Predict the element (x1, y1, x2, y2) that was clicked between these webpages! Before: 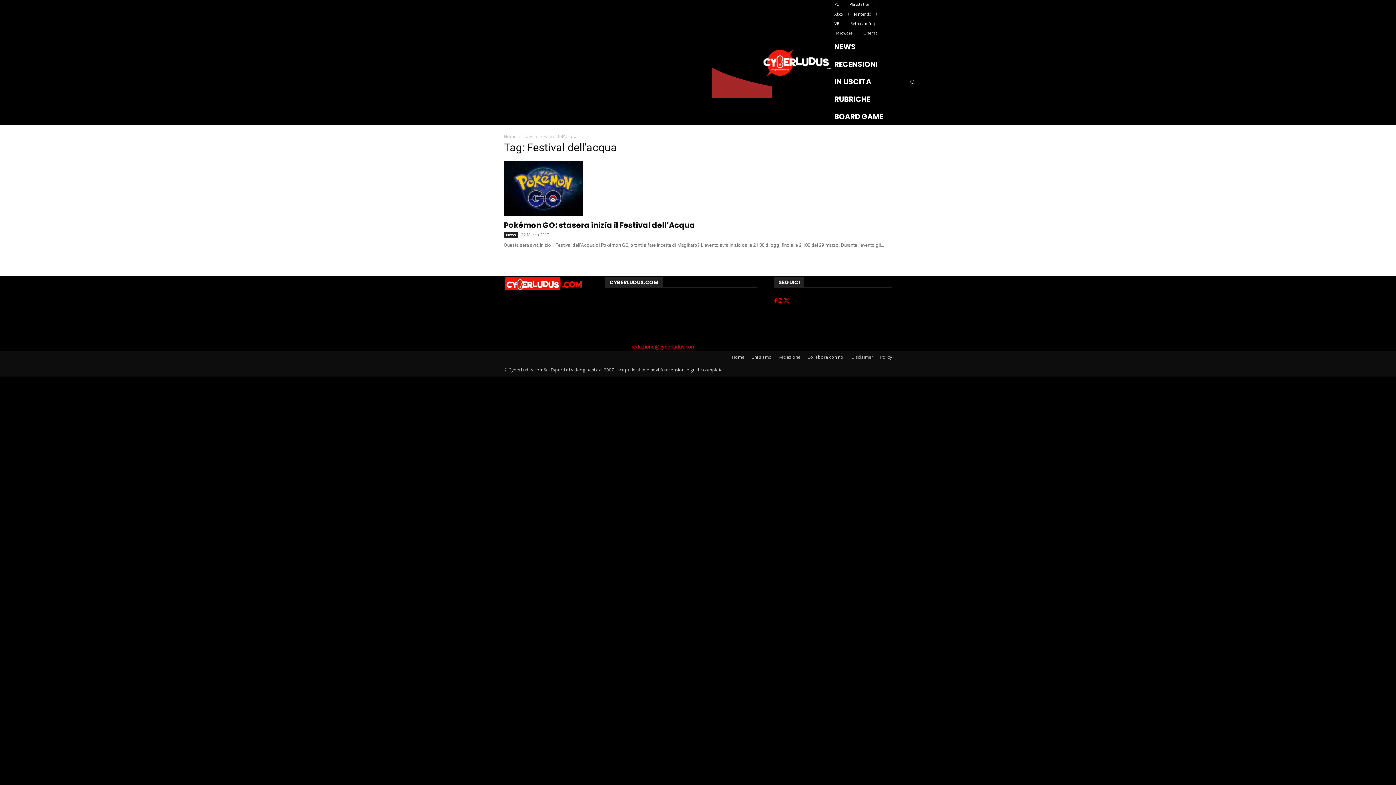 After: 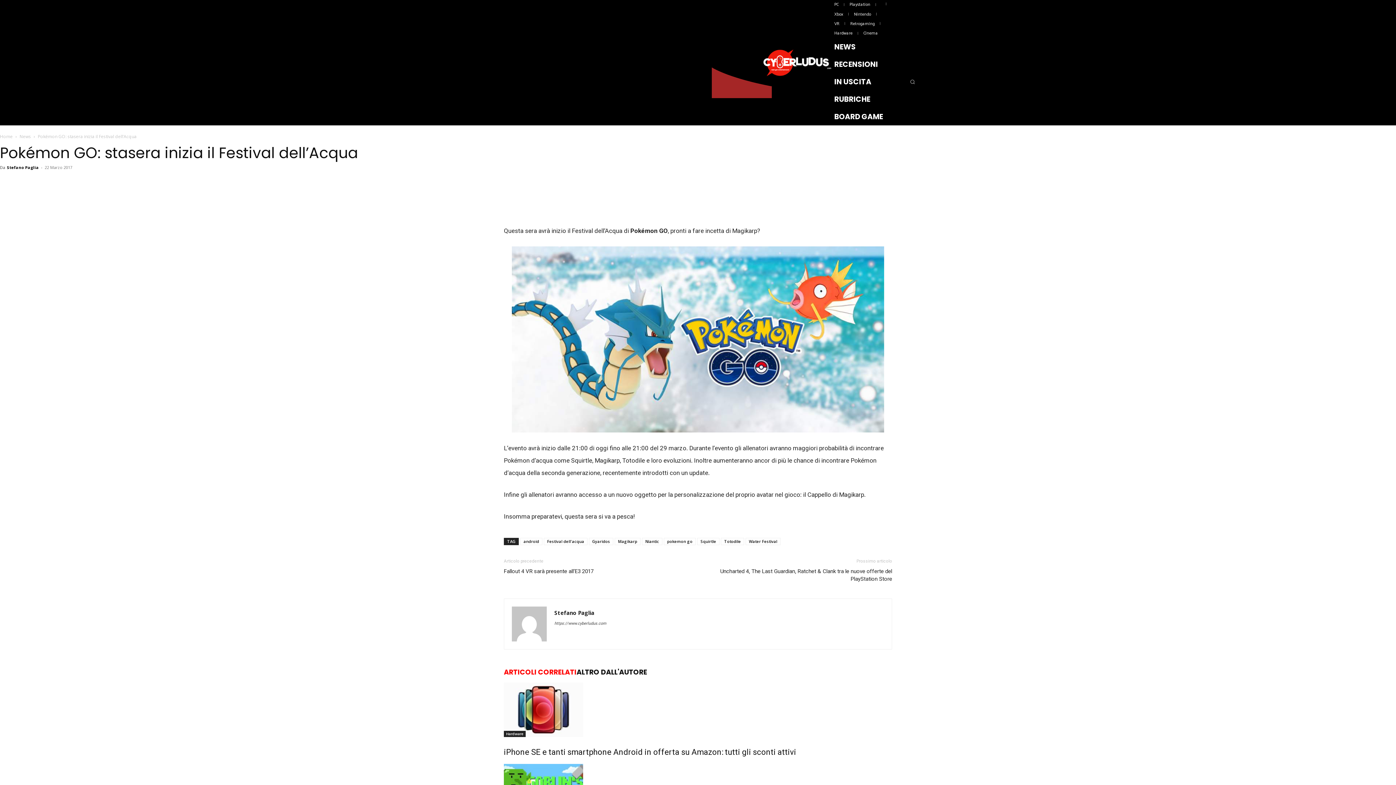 Action: bbox: (504, 161, 892, 216)